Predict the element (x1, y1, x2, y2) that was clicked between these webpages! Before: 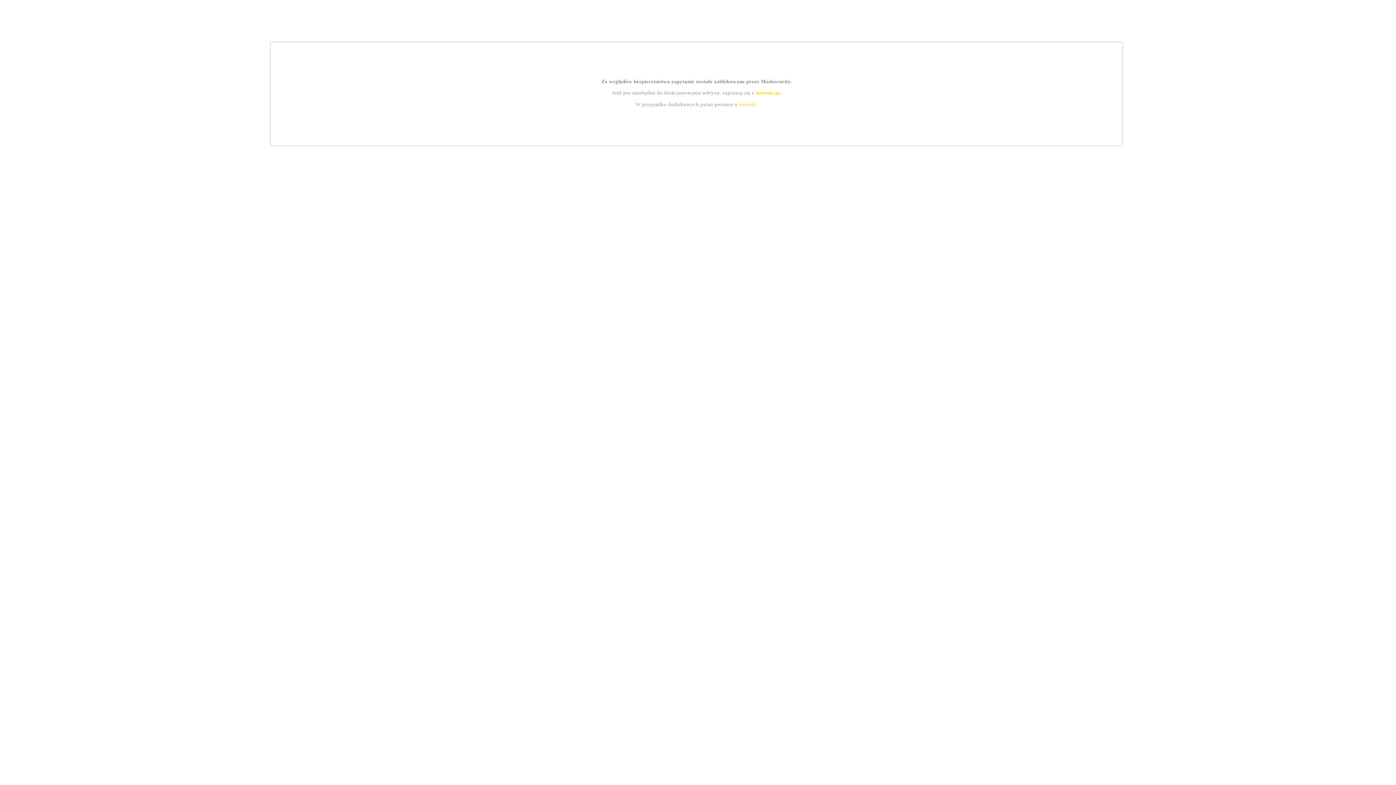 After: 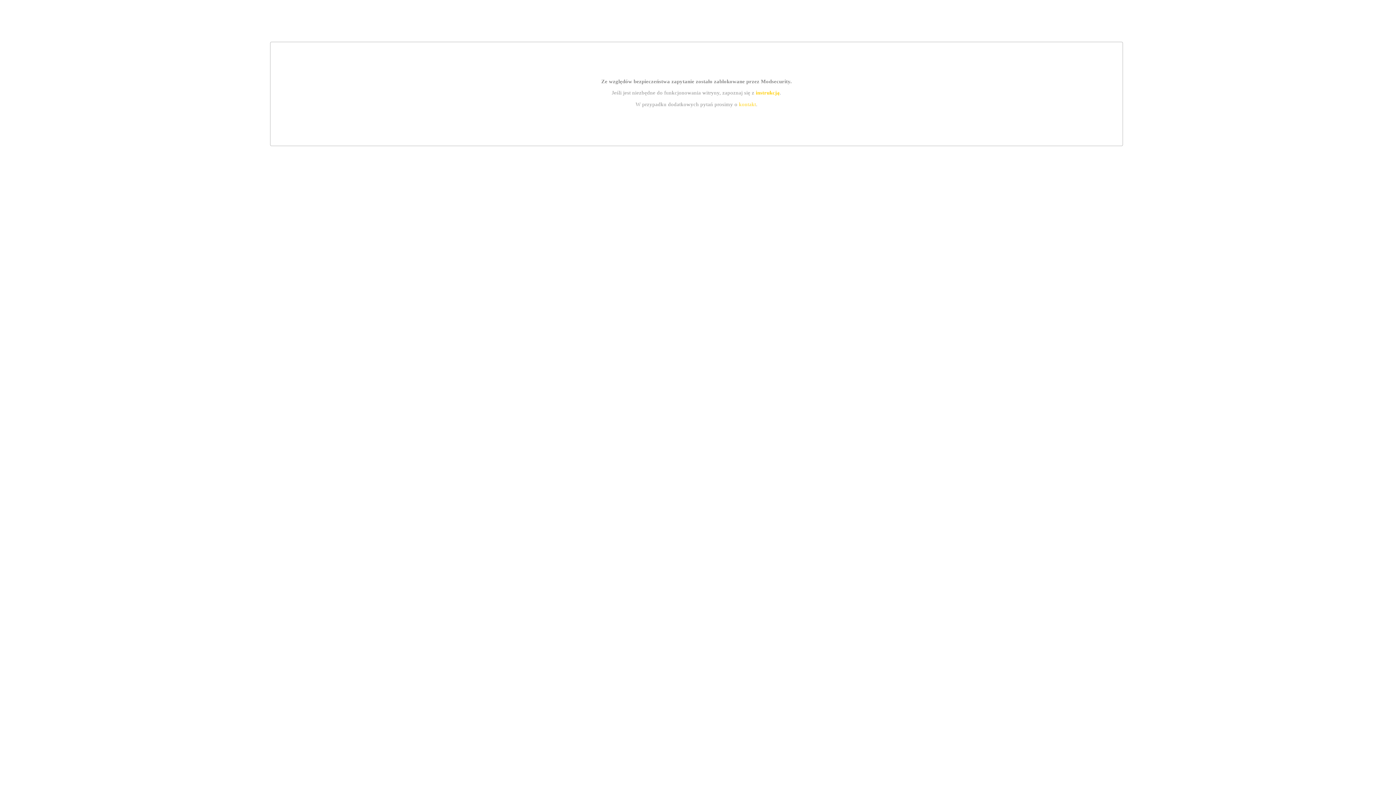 Action: bbox: (739, 101, 756, 107) label: kontakt